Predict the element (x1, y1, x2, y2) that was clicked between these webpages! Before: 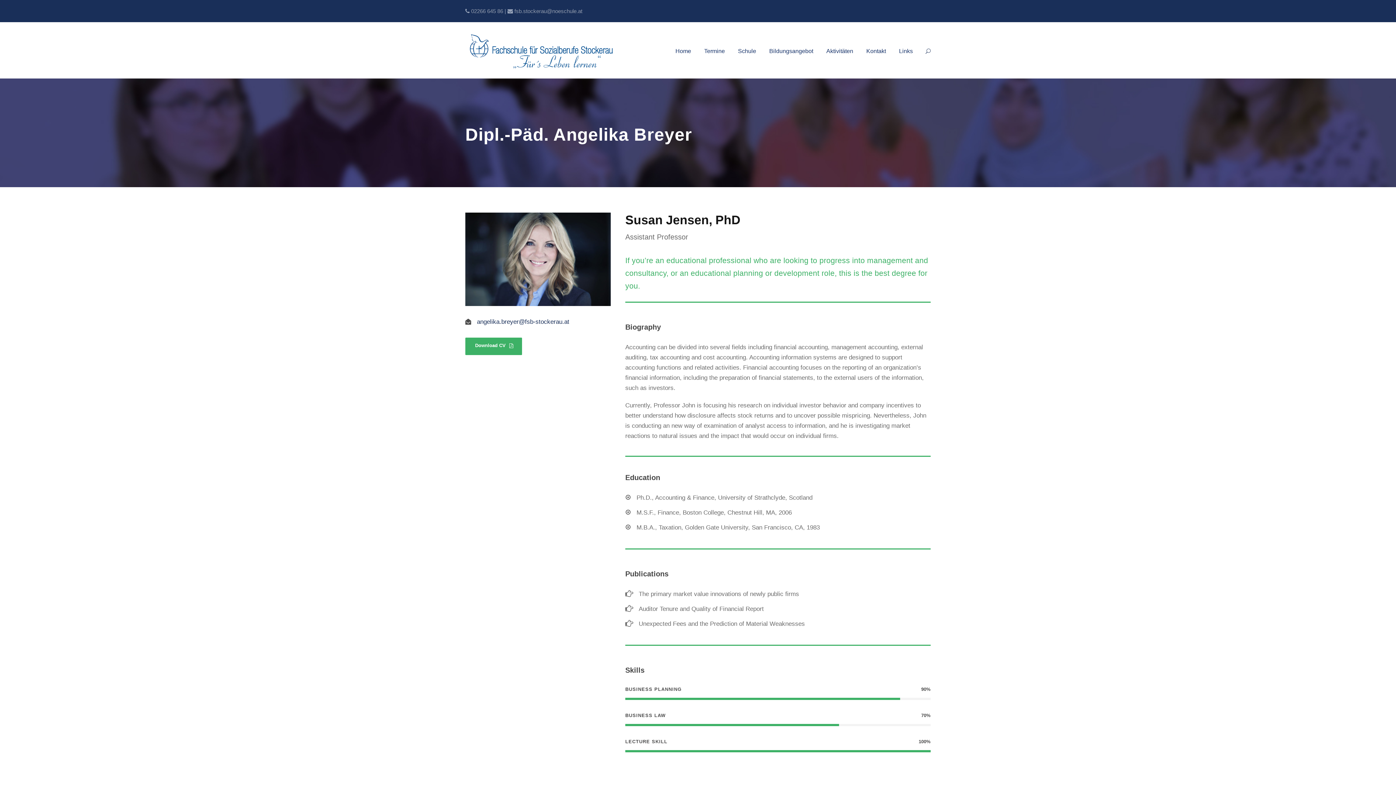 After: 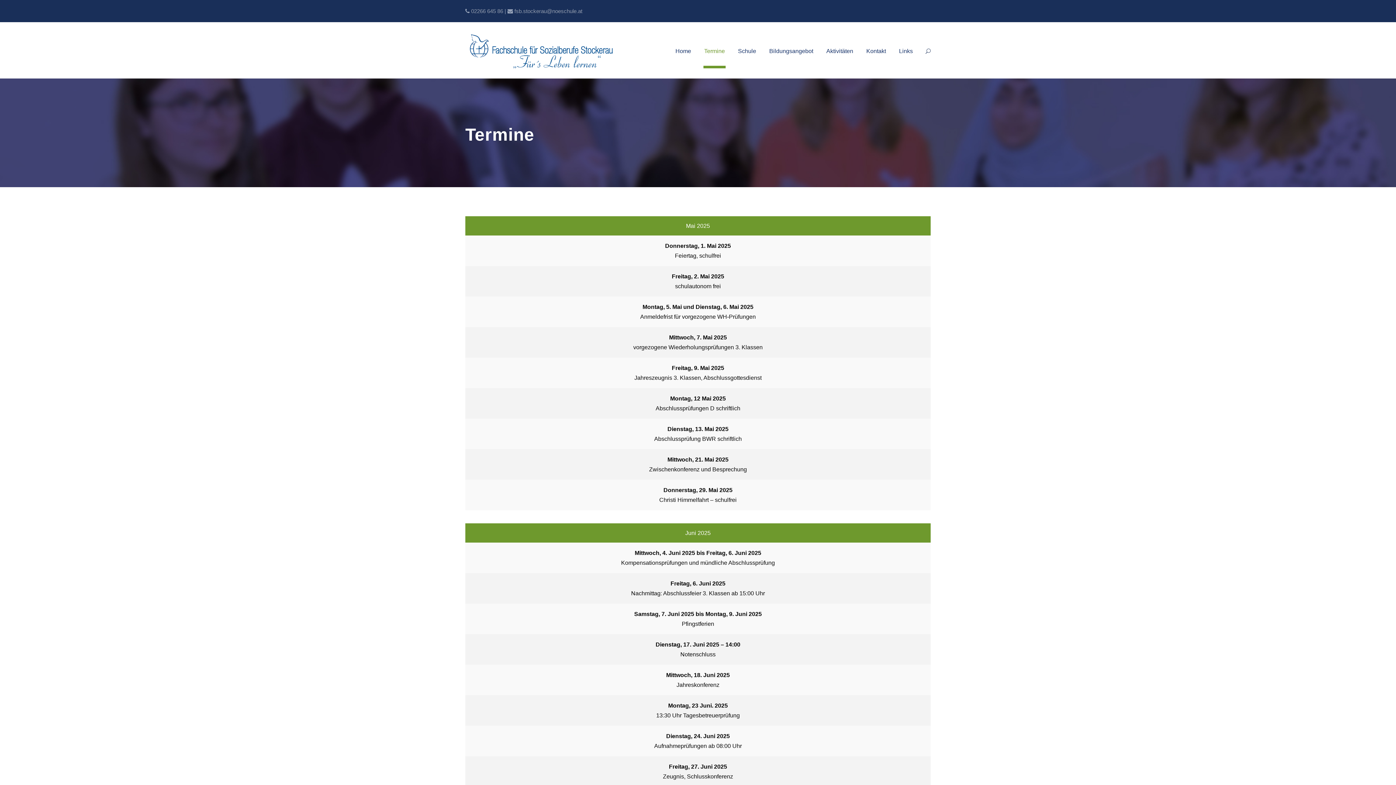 Action: label: Termine bbox: (704, 46, 725, 68)